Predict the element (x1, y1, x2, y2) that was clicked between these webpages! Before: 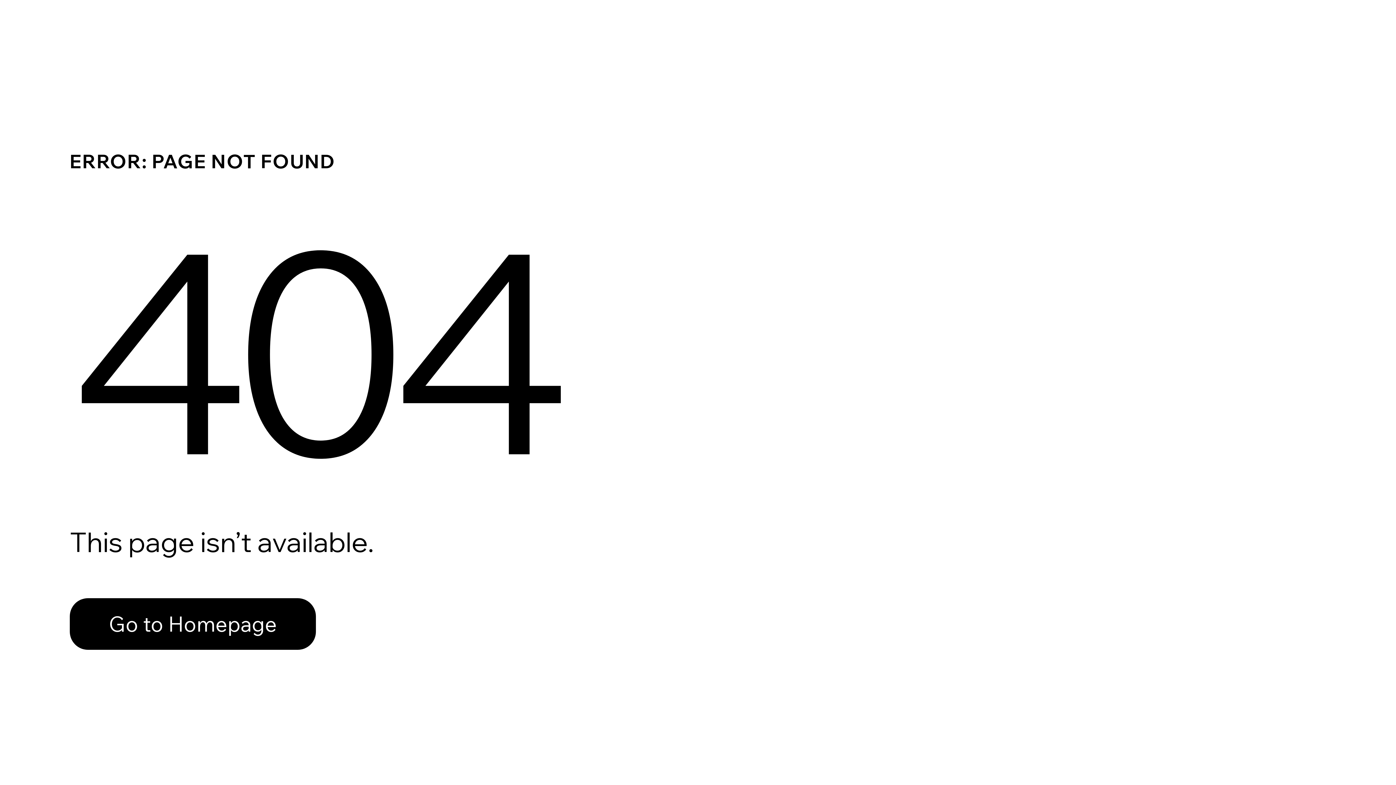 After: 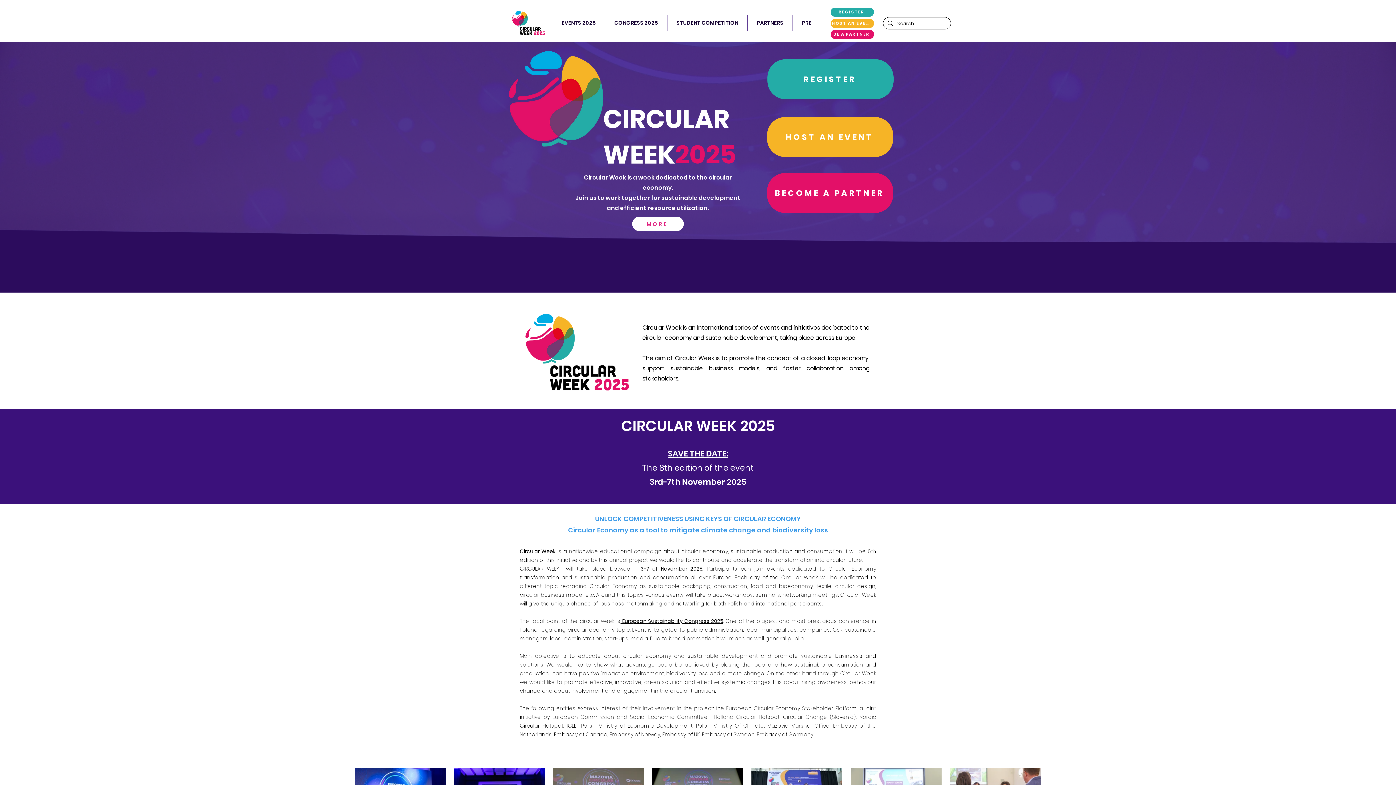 Action: label: Go to Homepage bbox: (69, 582, 768, 659)